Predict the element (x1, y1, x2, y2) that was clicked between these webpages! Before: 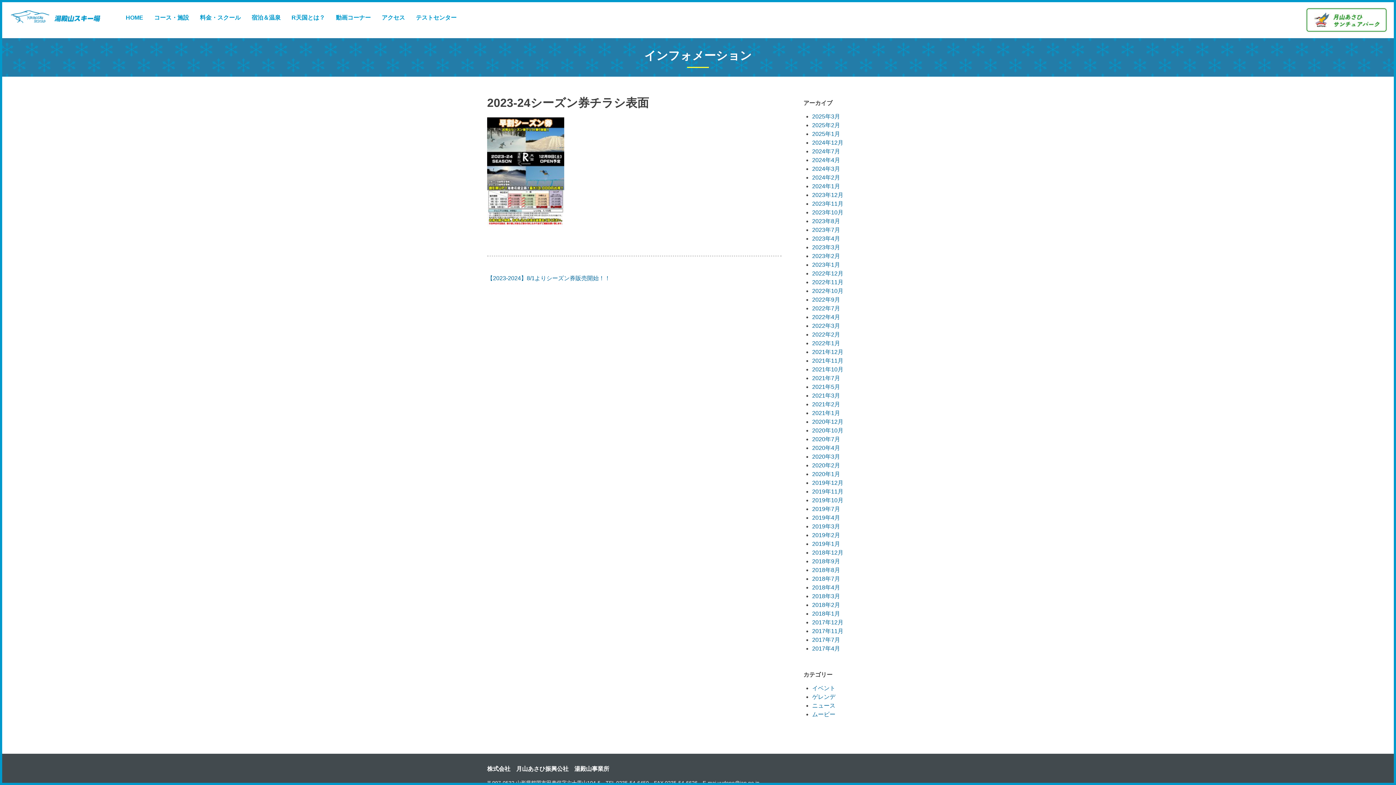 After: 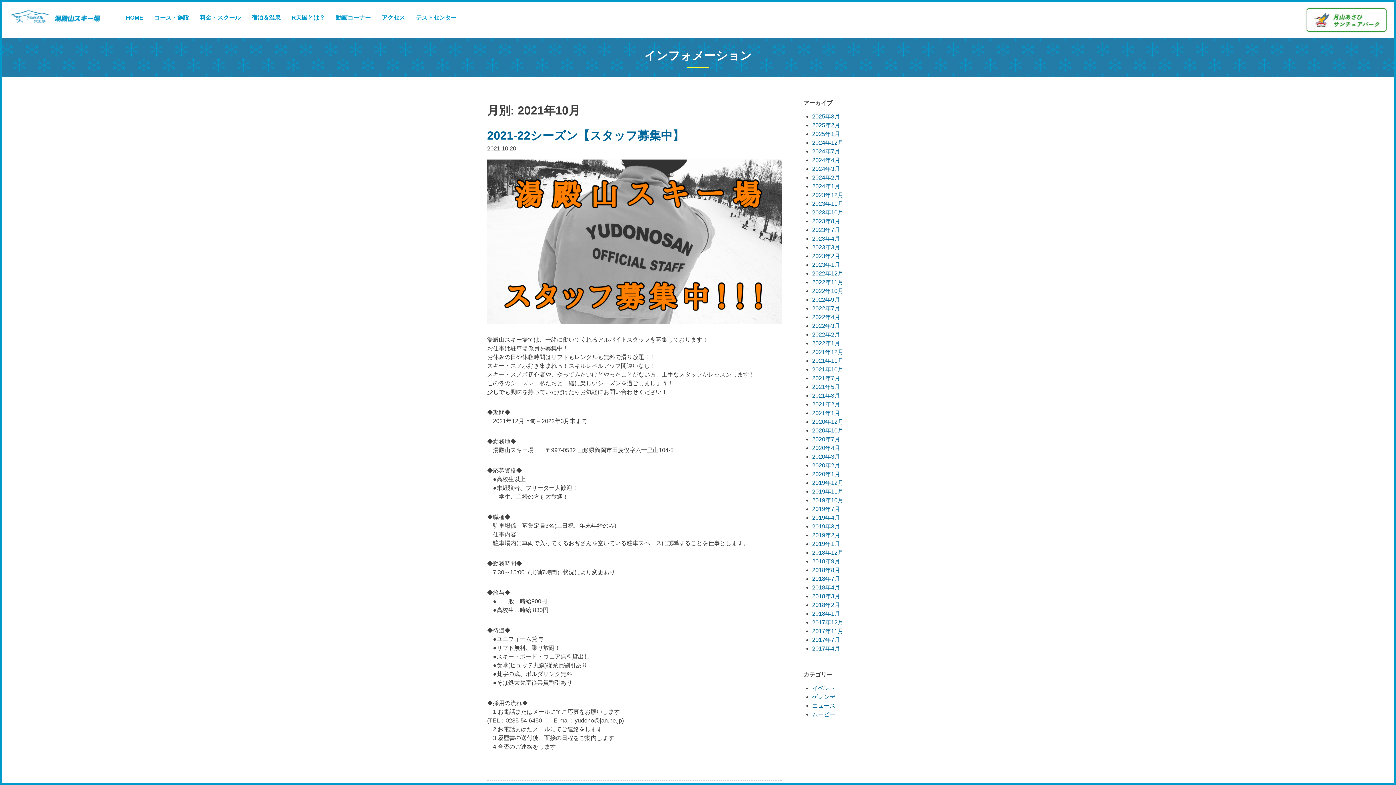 Action: bbox: (812, 366, 843, 372) label: 2021年10月